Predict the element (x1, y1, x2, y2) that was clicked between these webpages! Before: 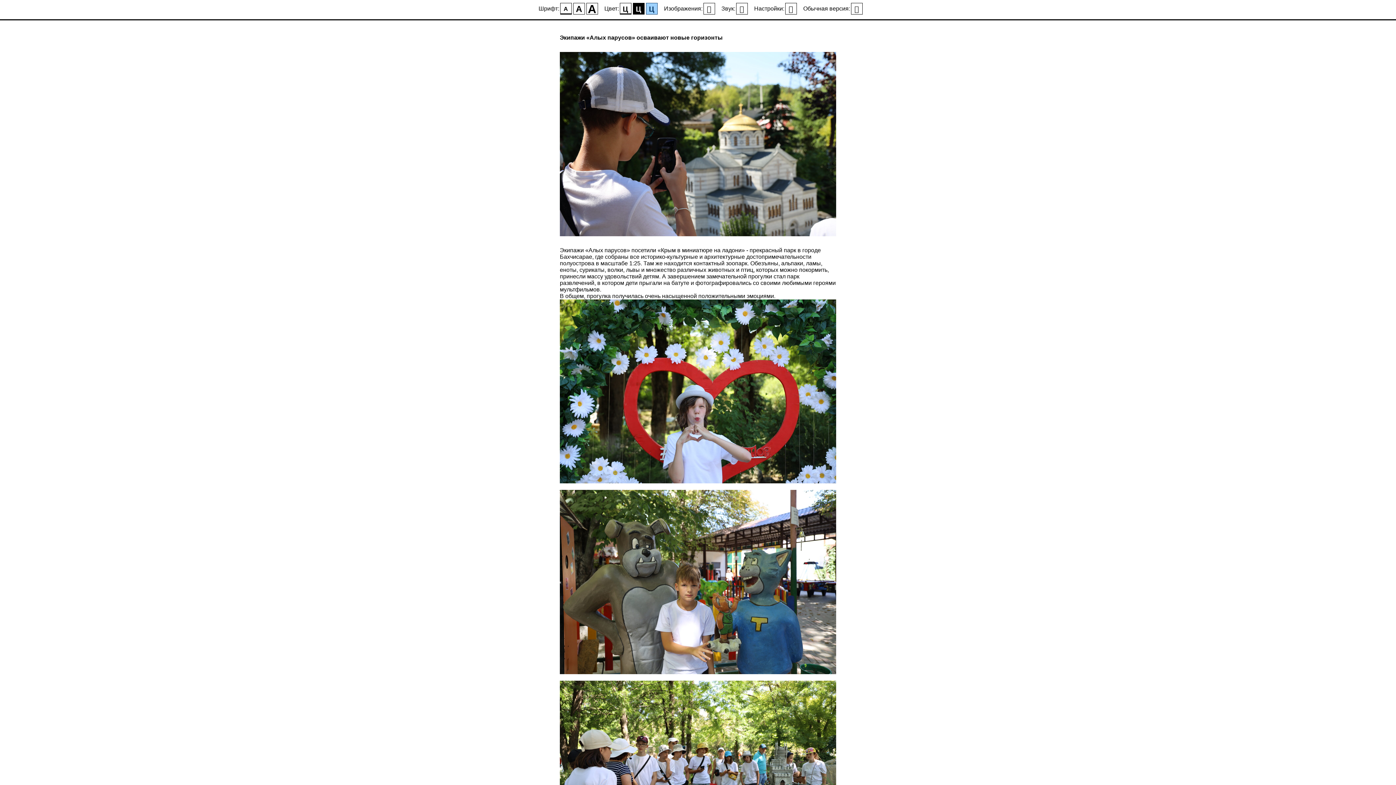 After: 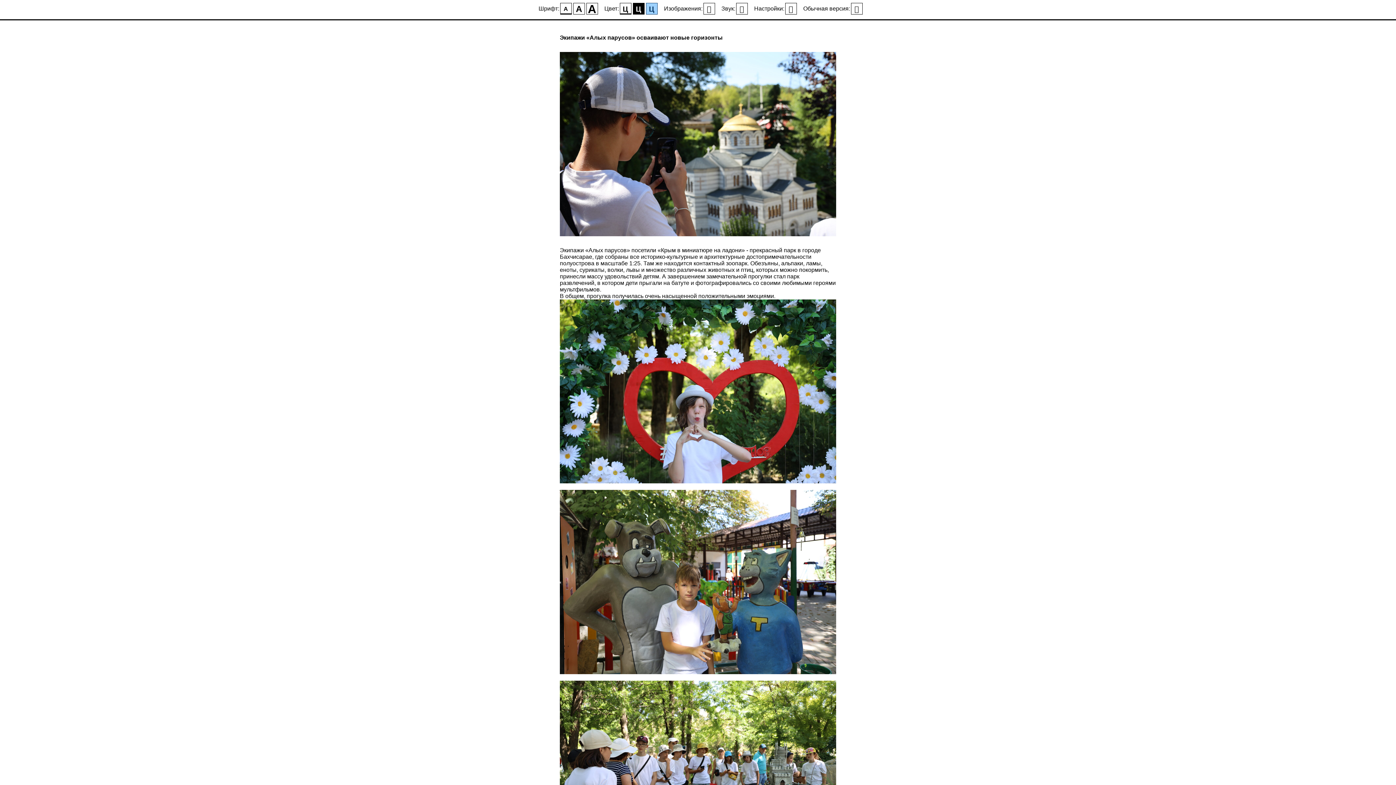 Action: bbox: (851, 2, 862, 14)